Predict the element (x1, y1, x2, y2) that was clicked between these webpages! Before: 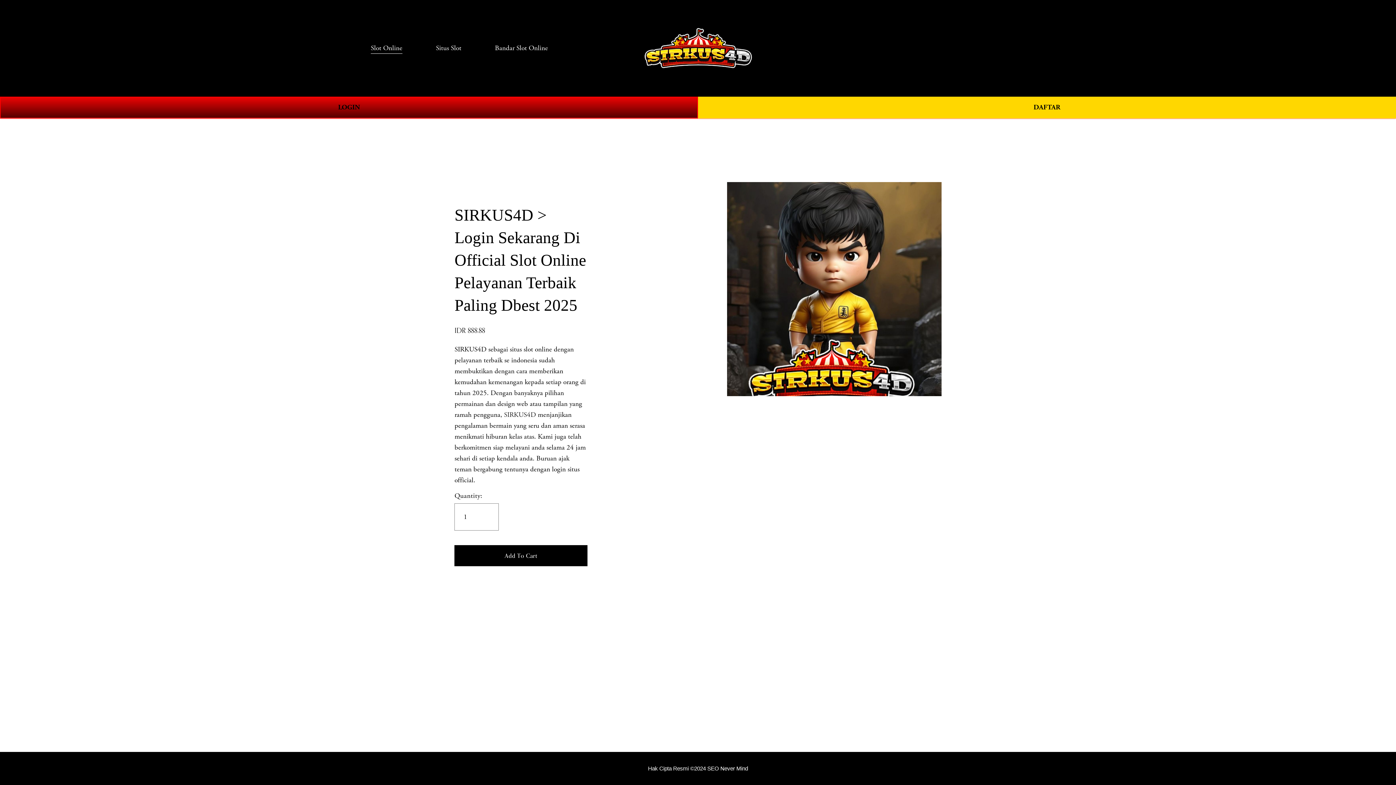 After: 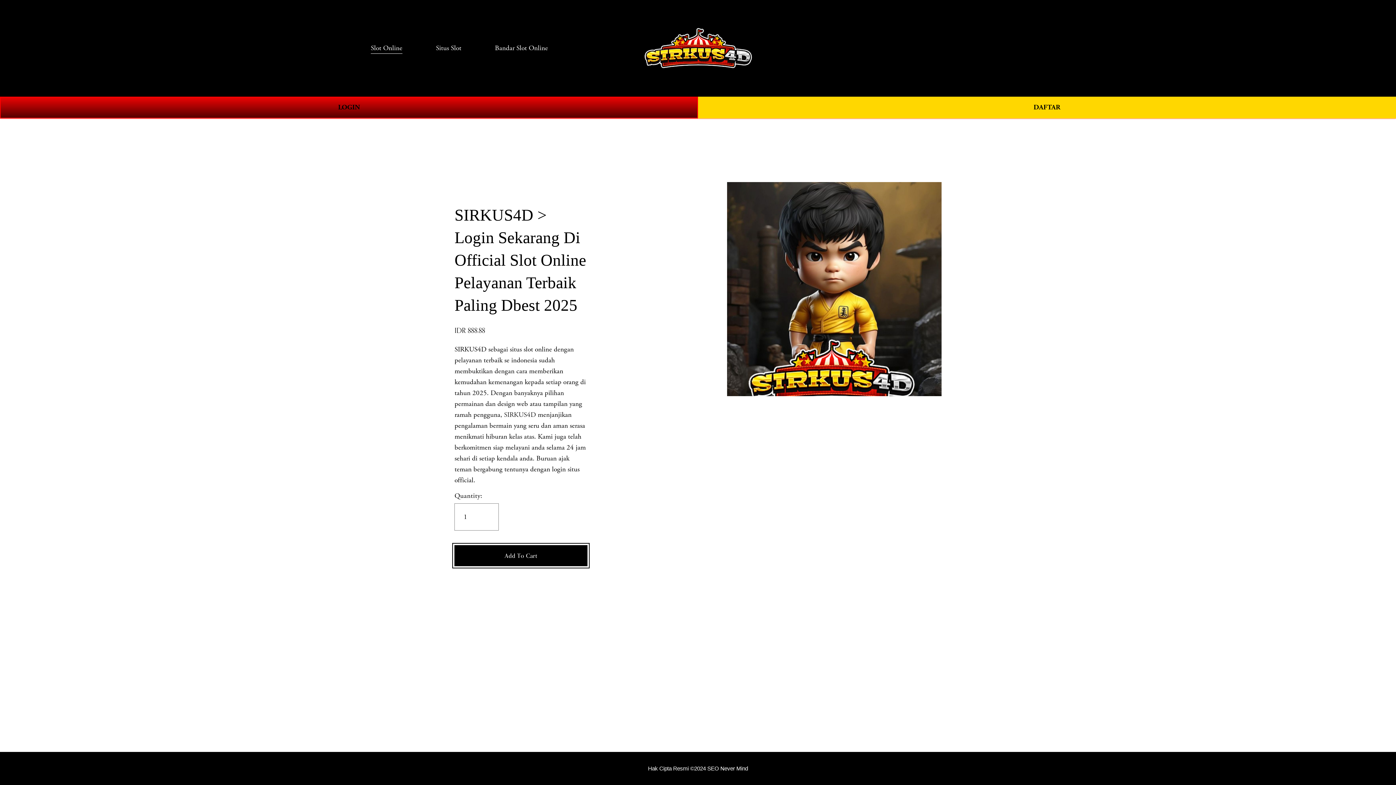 Action: label: Add To Cart bbox: (454, 545, 587, 566)